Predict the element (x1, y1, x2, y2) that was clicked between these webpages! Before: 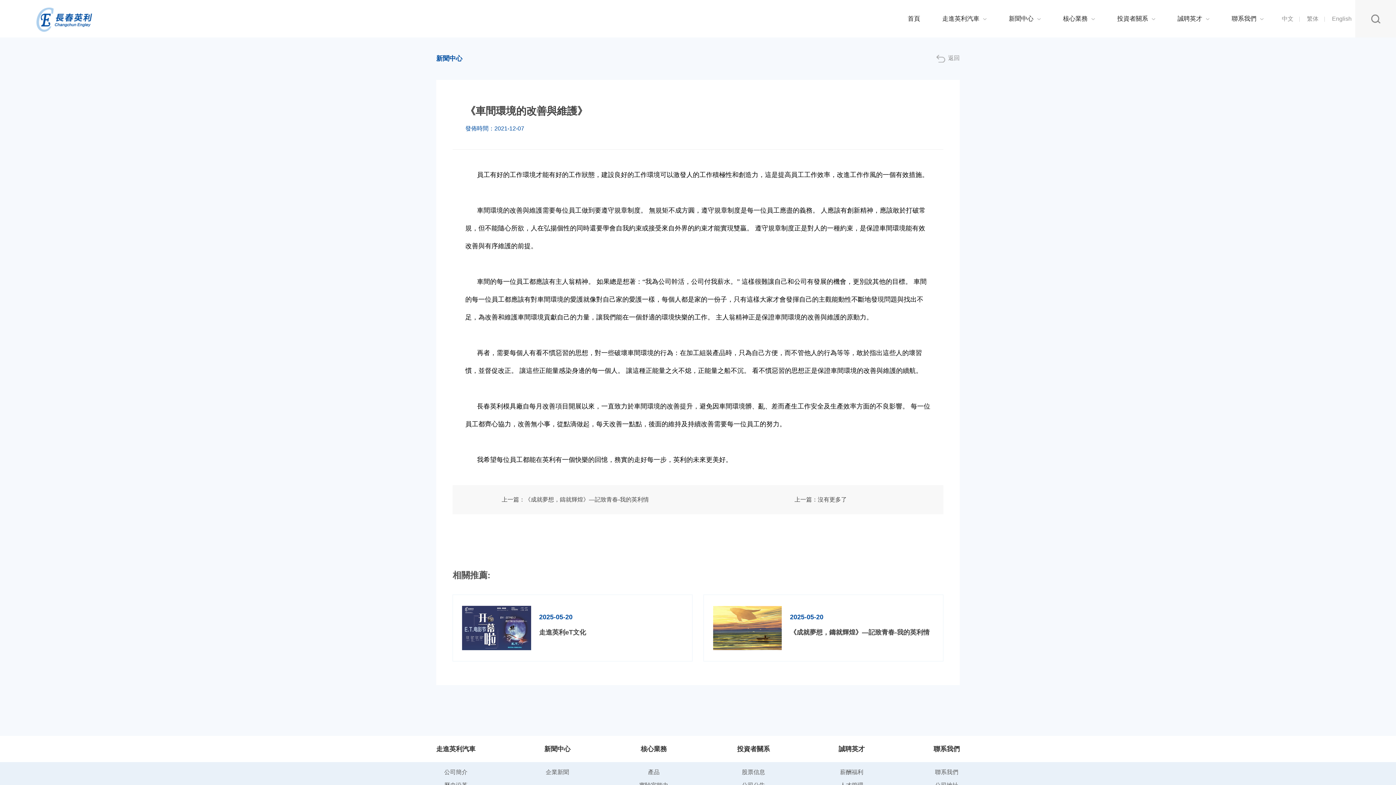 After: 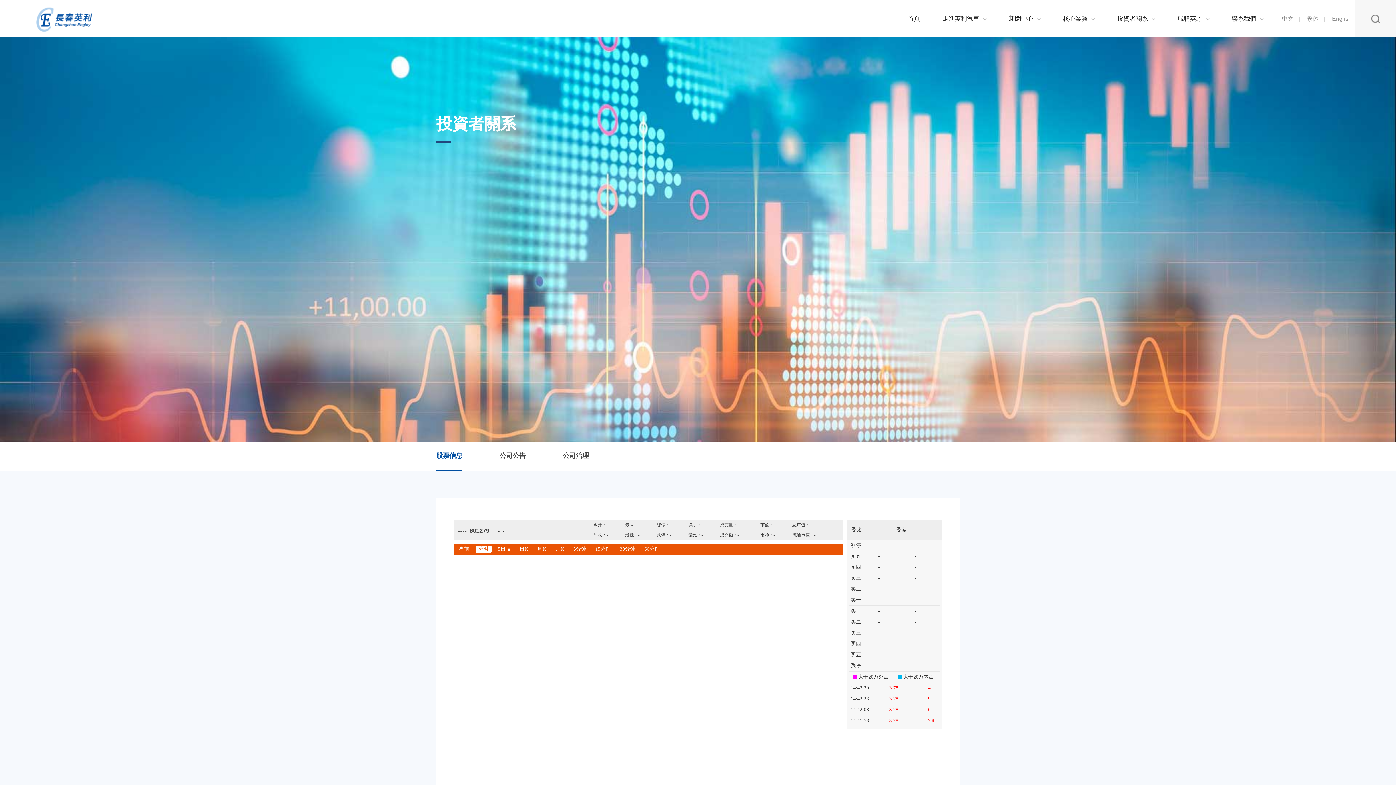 Action: label: 投資者關系 bbox: (1117, 15, 1155, 22)